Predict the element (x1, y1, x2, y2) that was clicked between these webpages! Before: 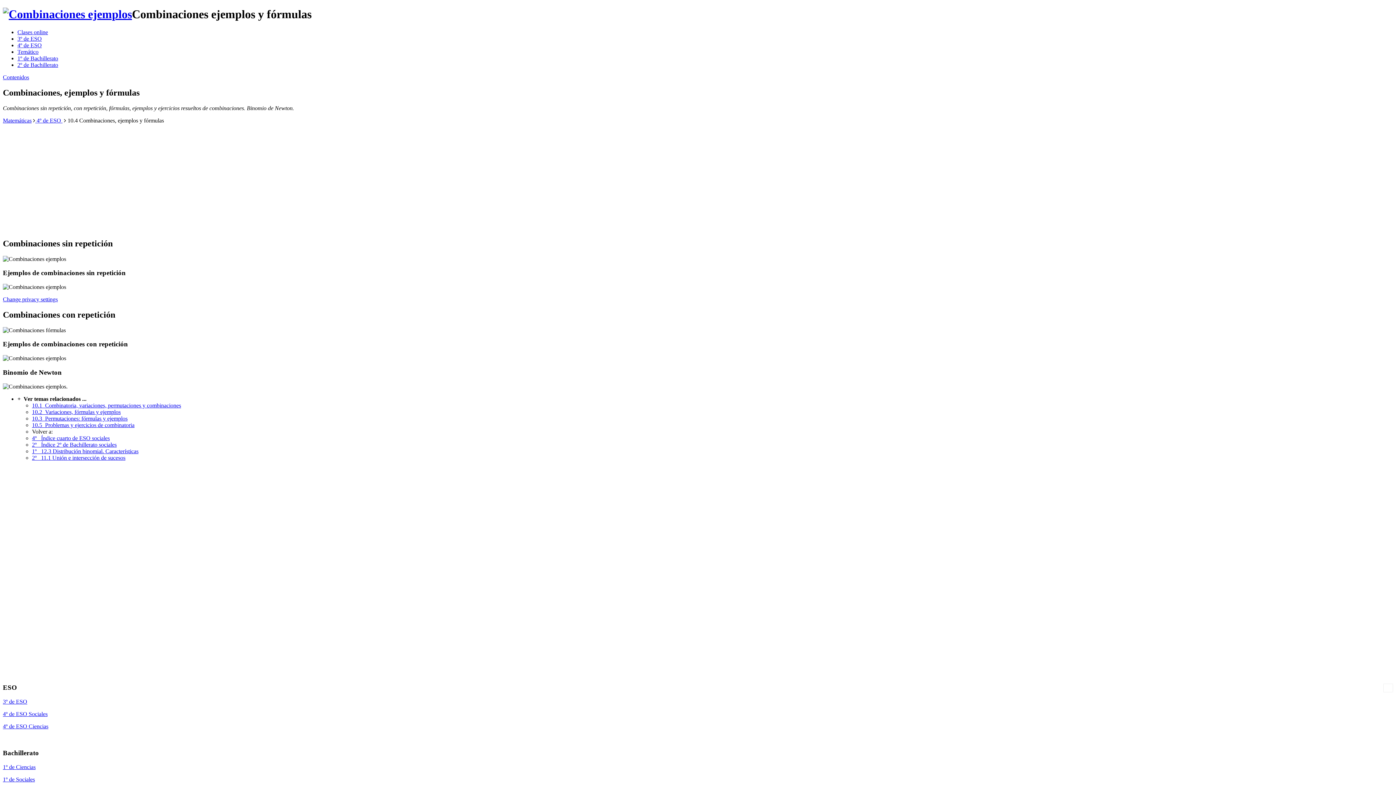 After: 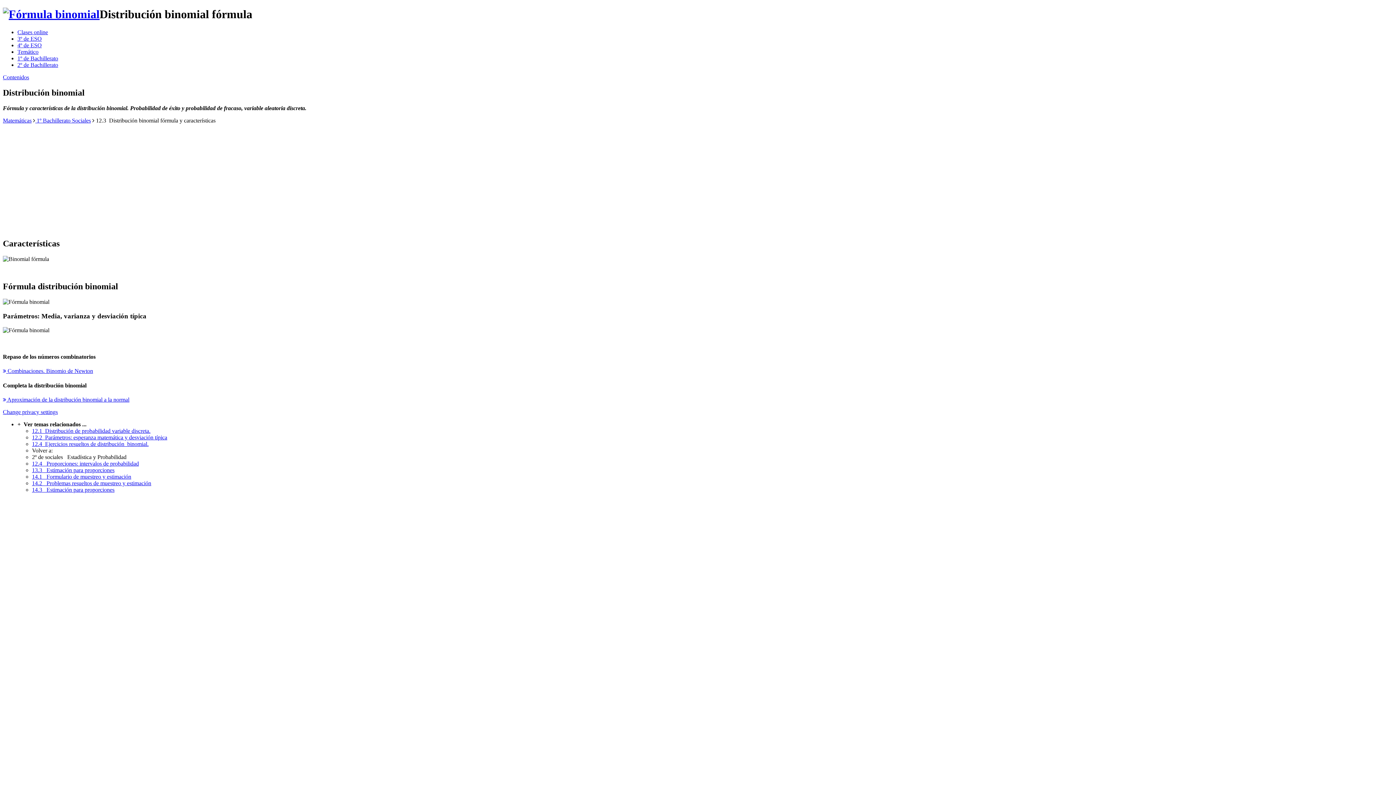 Action: label: 1º   12.3 Distribución binomial. Características bbox: (32, 448, 138, 454)